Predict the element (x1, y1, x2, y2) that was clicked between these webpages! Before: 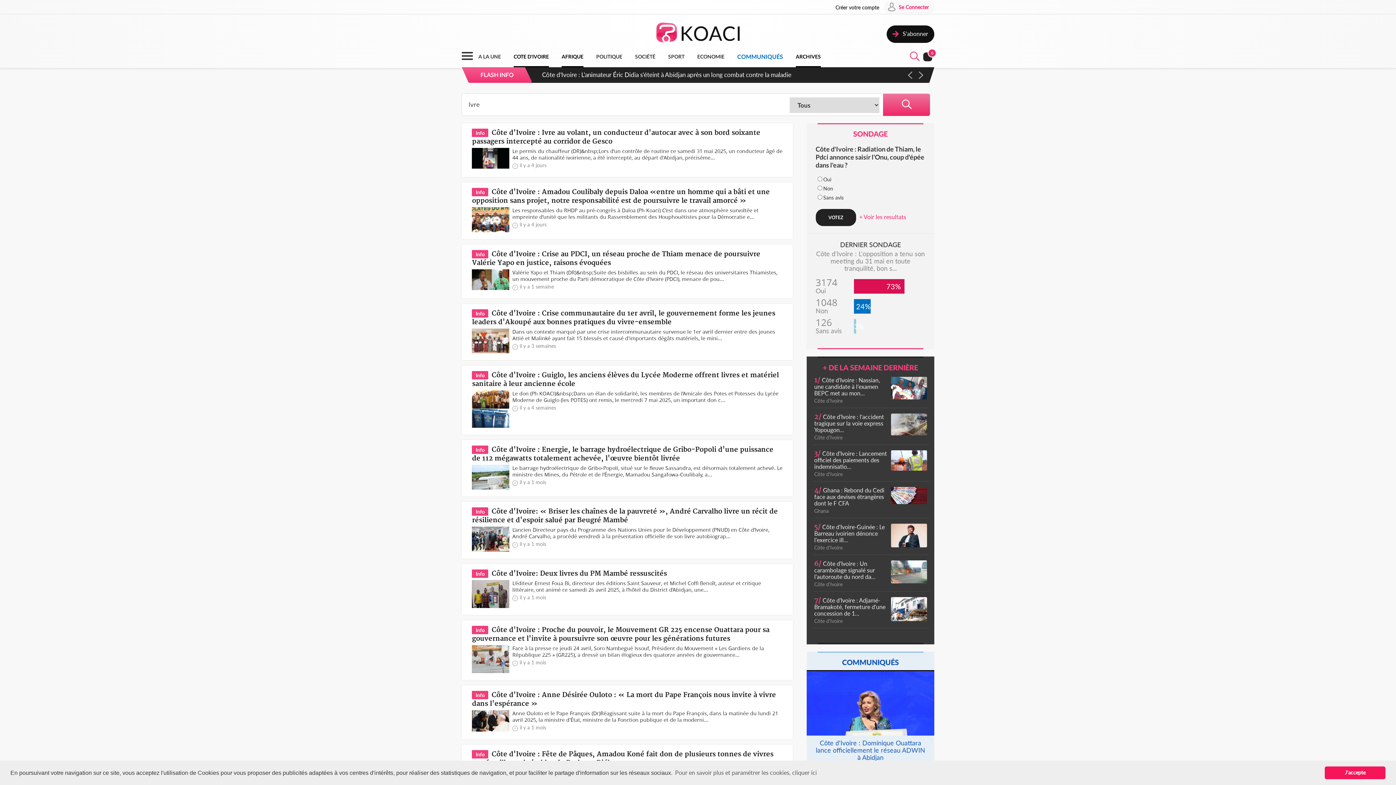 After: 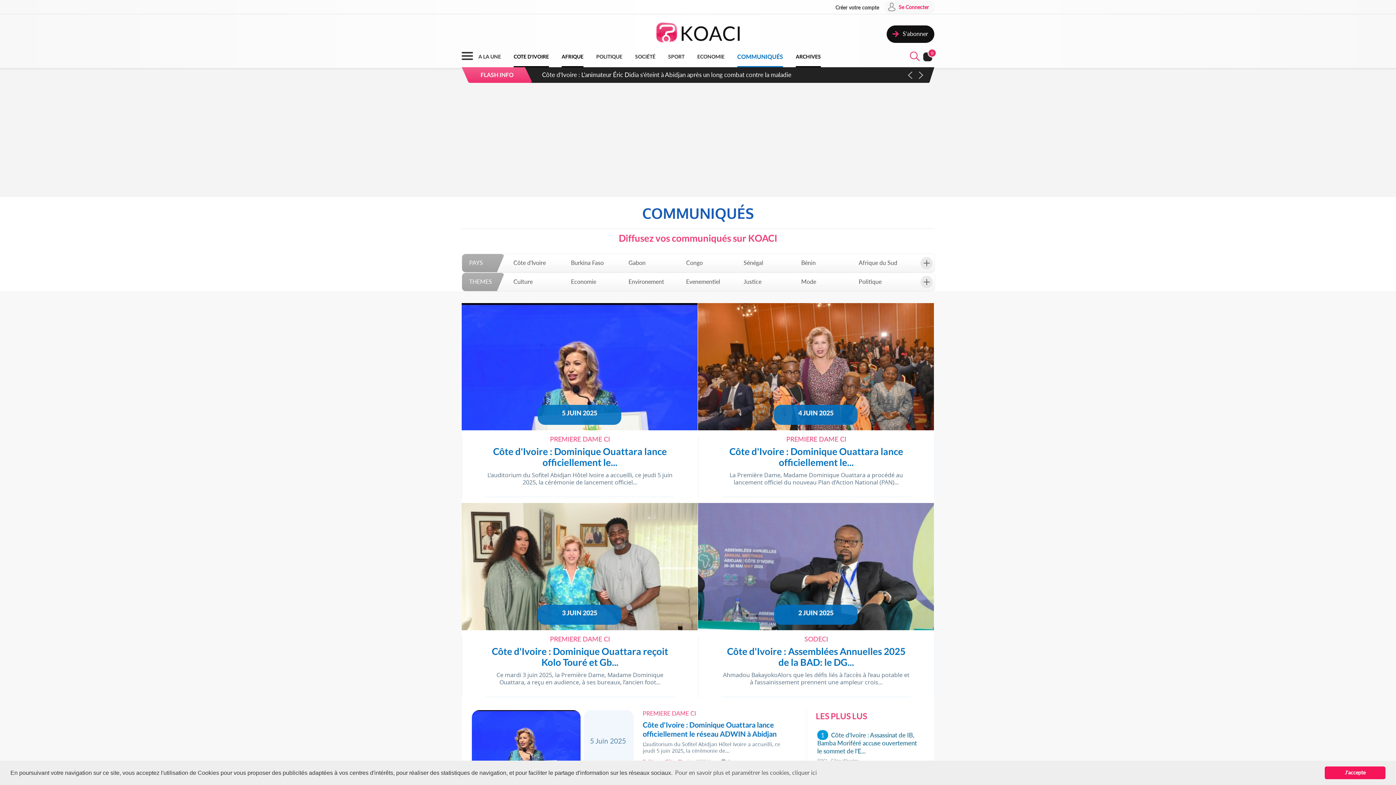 Action: bbox: (806, 658, 934, 666) label: COMMUNIQUÉS